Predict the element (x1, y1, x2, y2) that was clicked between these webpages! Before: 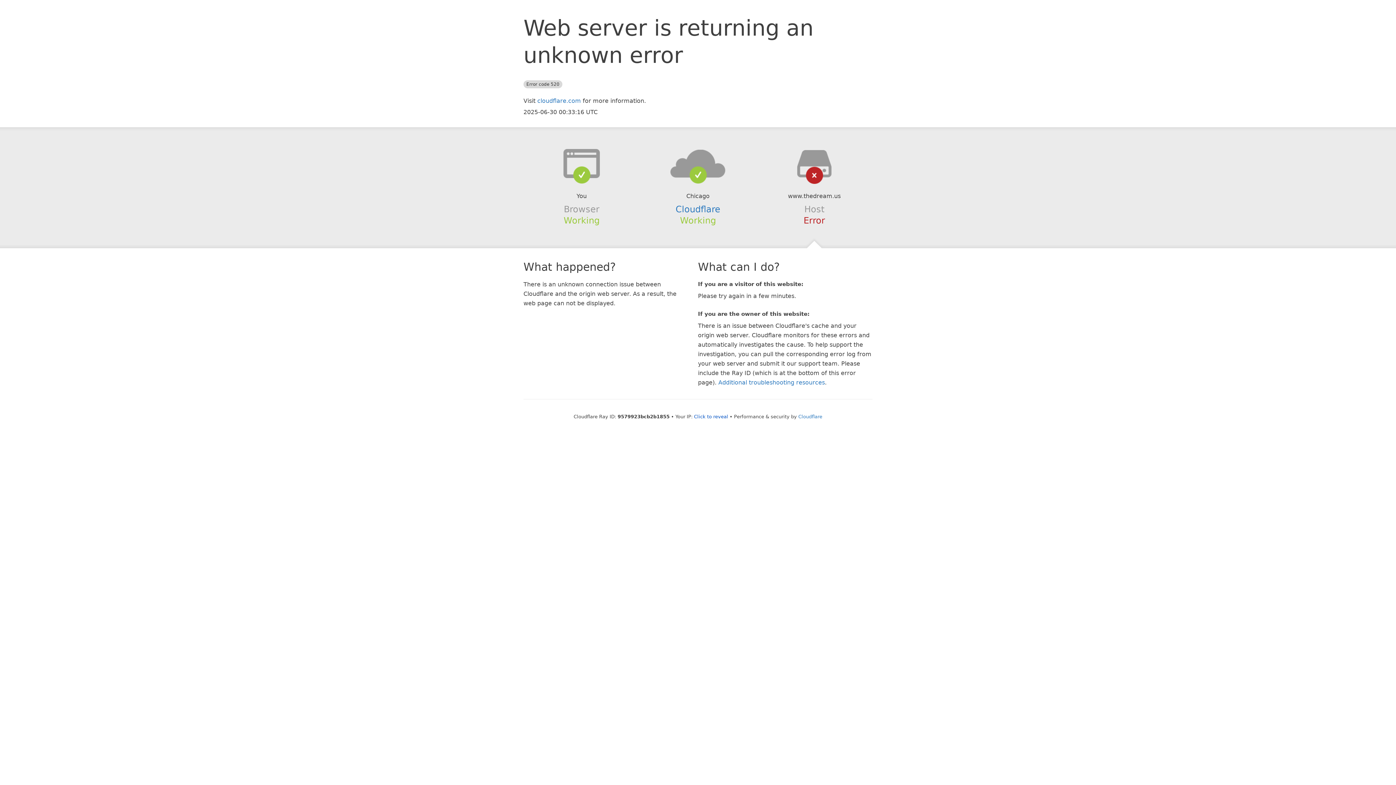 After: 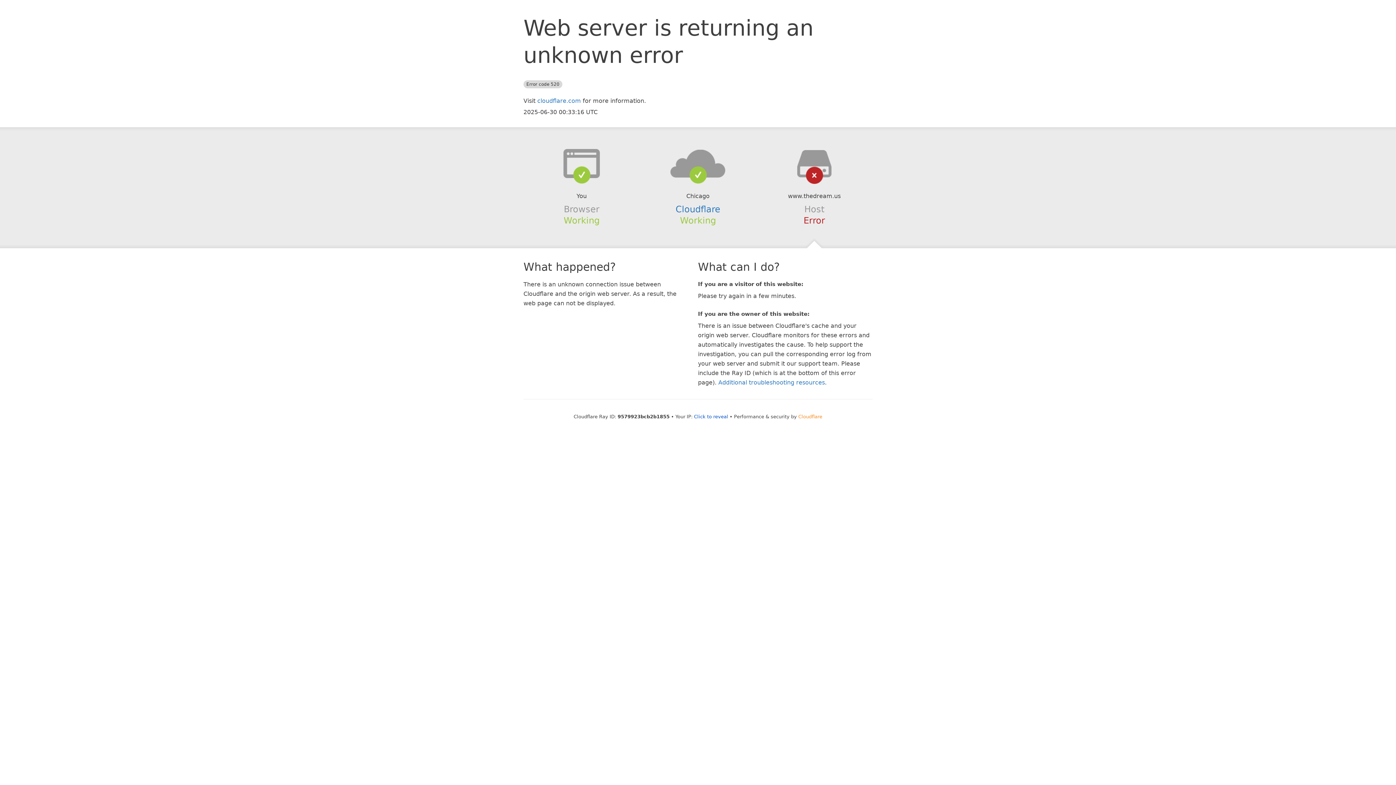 Action: label: Cloudflare bbox: (798, 414, 822, 419)